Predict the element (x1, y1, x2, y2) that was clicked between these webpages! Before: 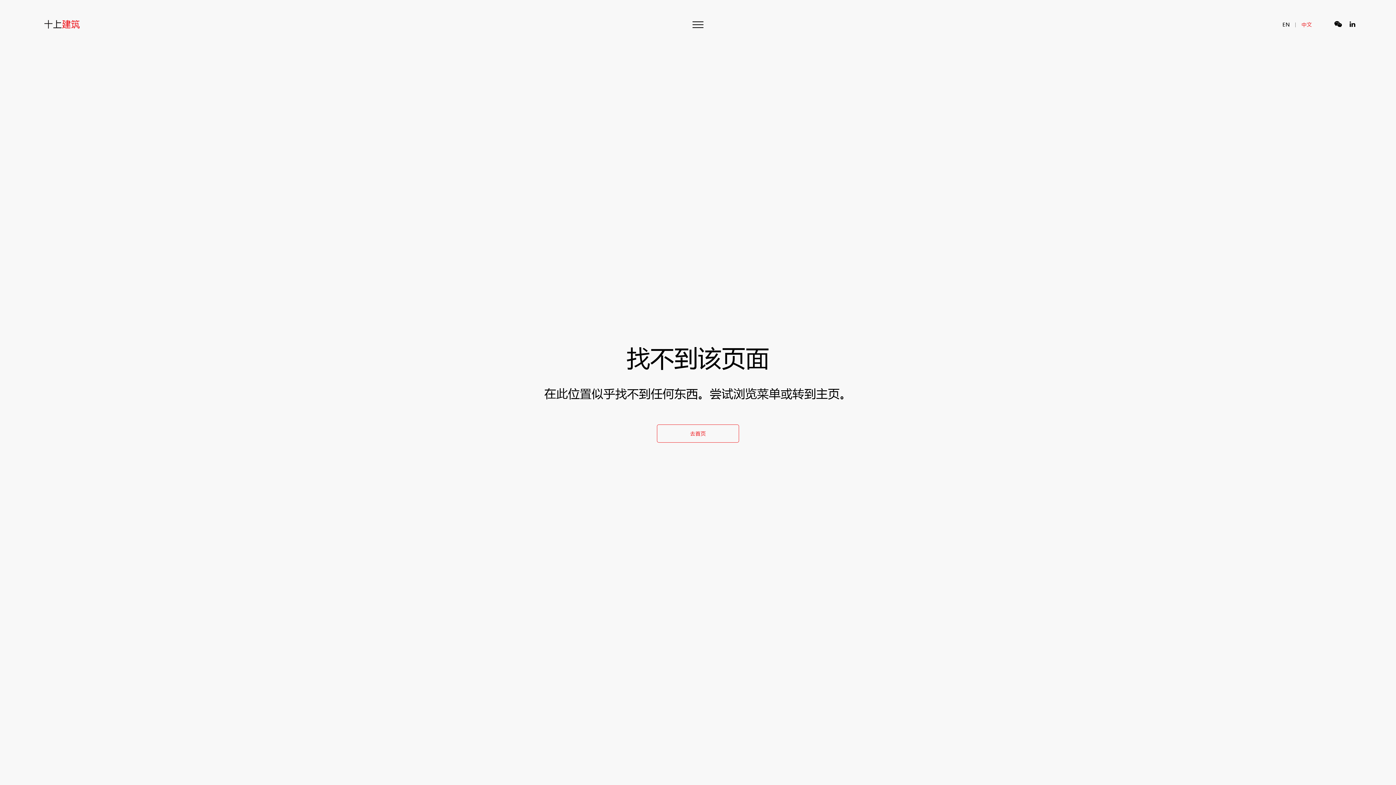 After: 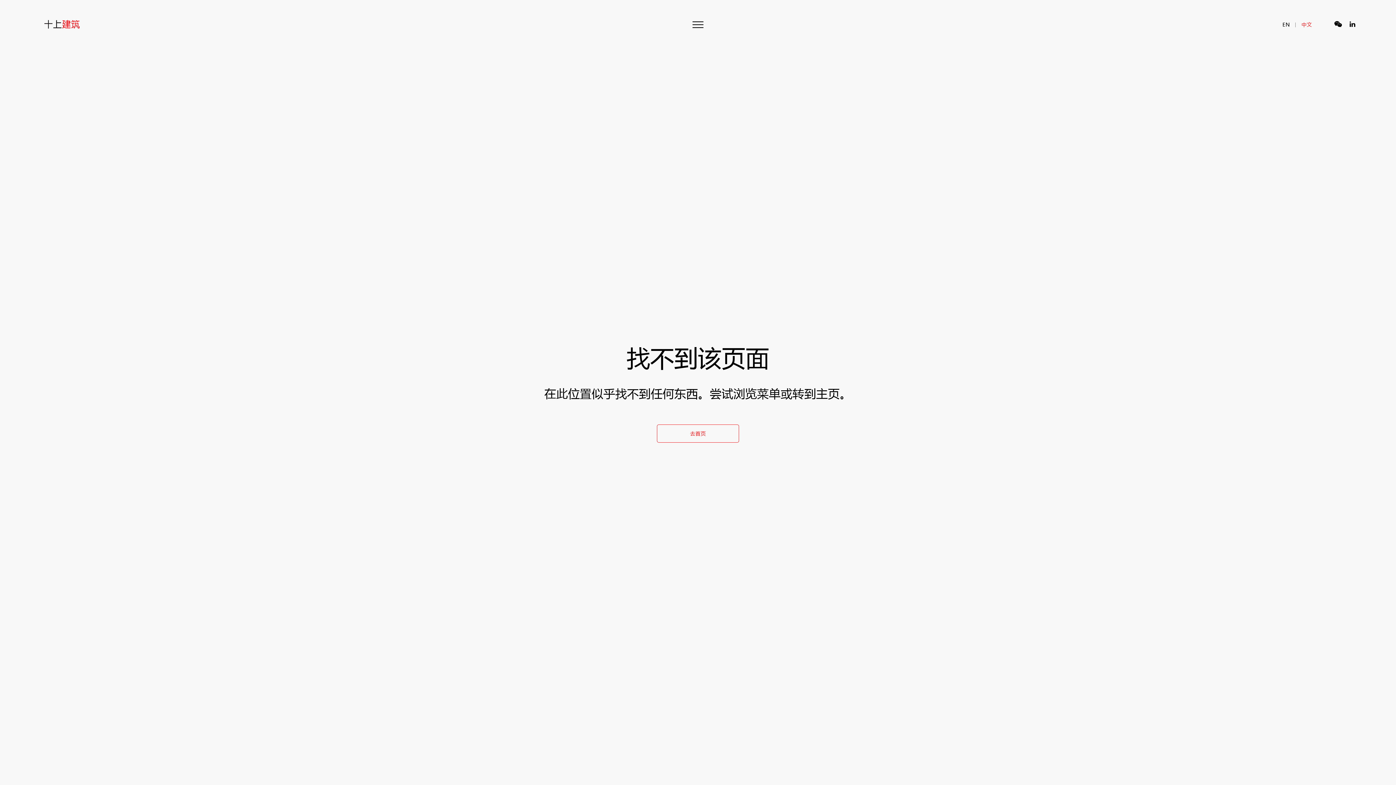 Action: bbox: (1347, 18, 1358, 30)